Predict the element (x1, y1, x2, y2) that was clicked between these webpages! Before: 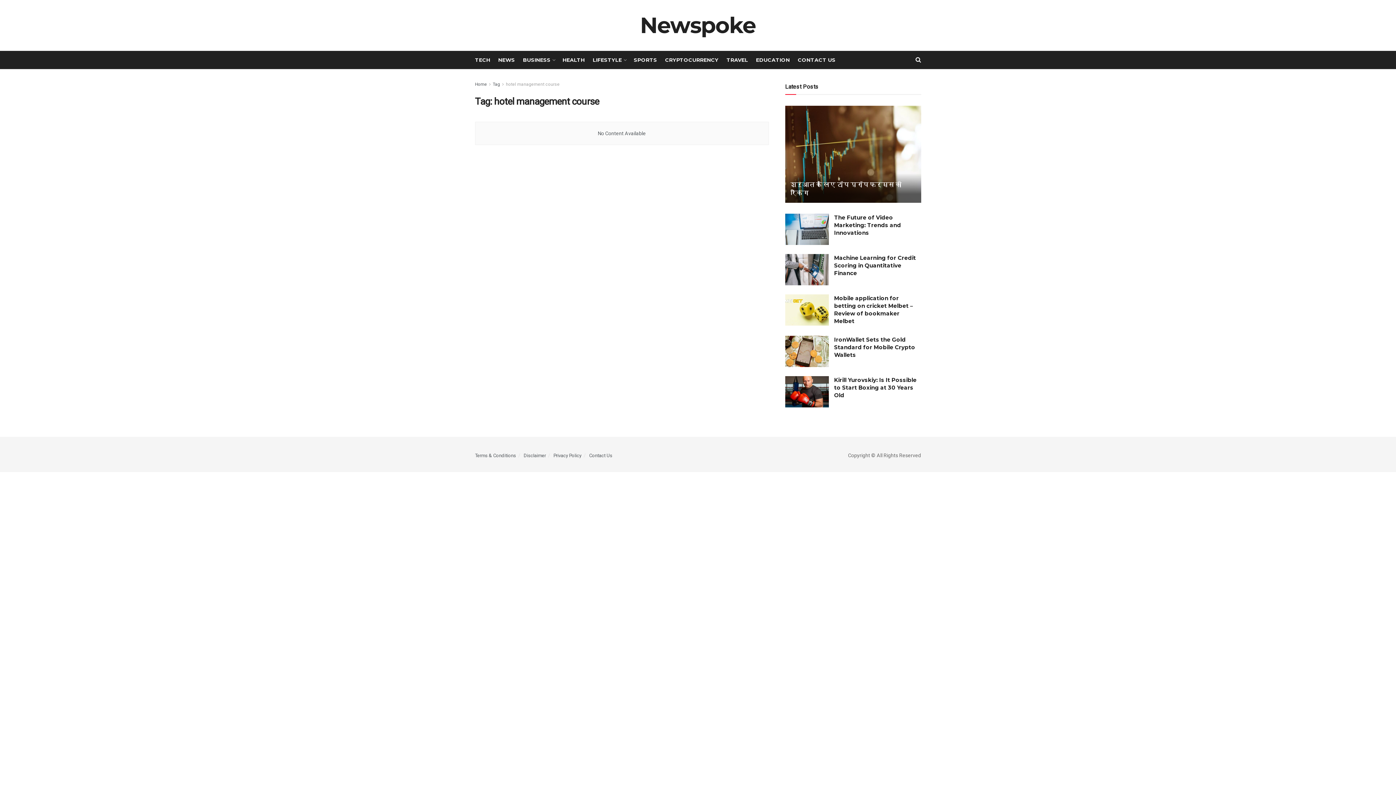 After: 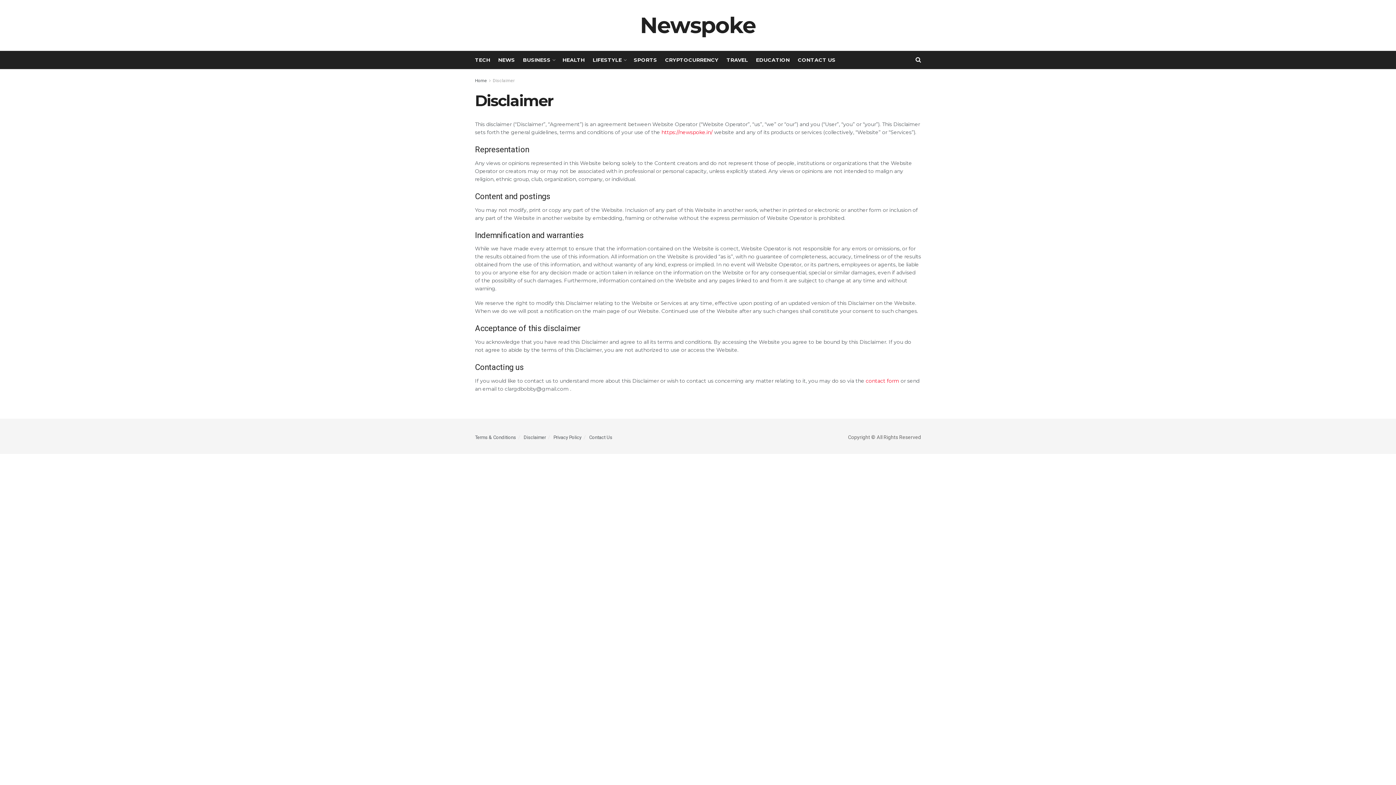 Action: label: Disclaimer bbox: (523, 452, 546, 458)